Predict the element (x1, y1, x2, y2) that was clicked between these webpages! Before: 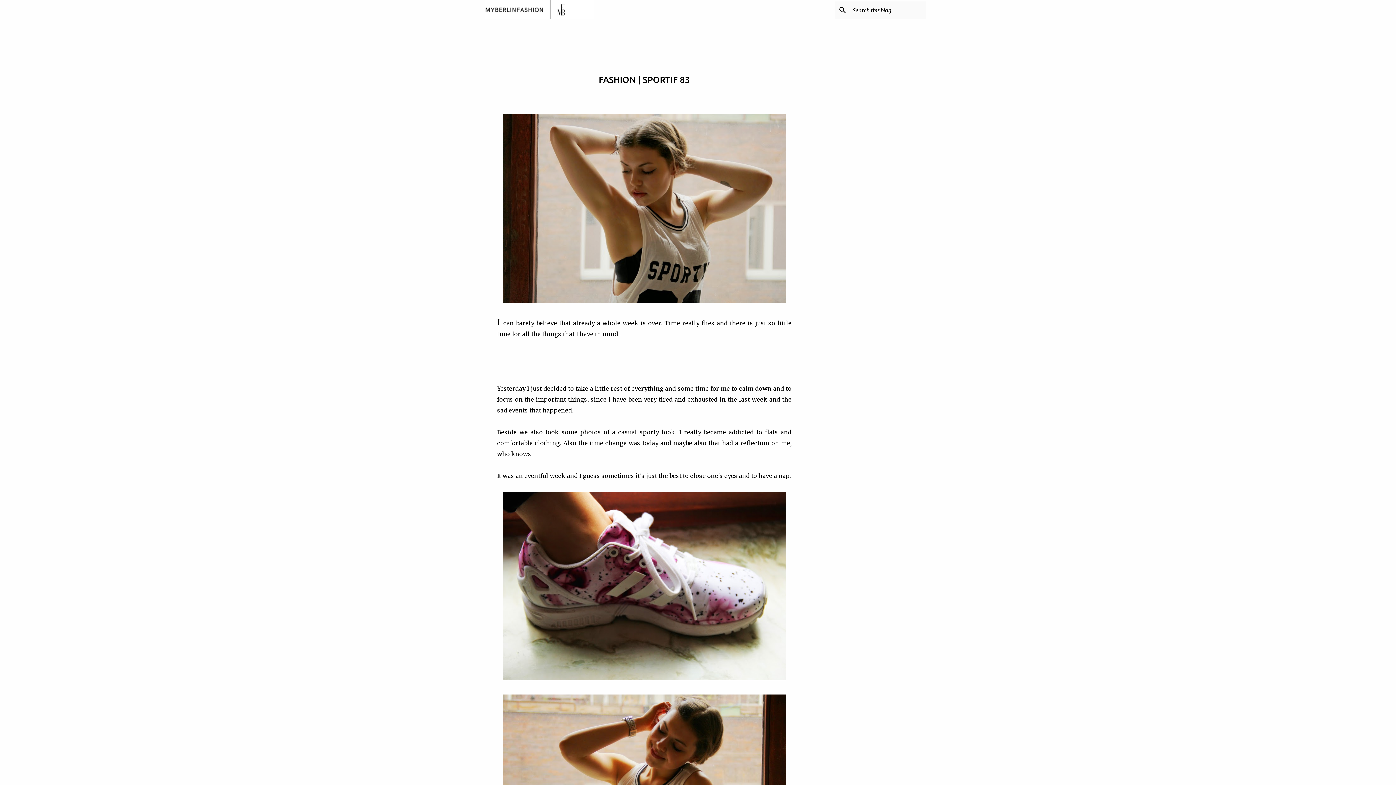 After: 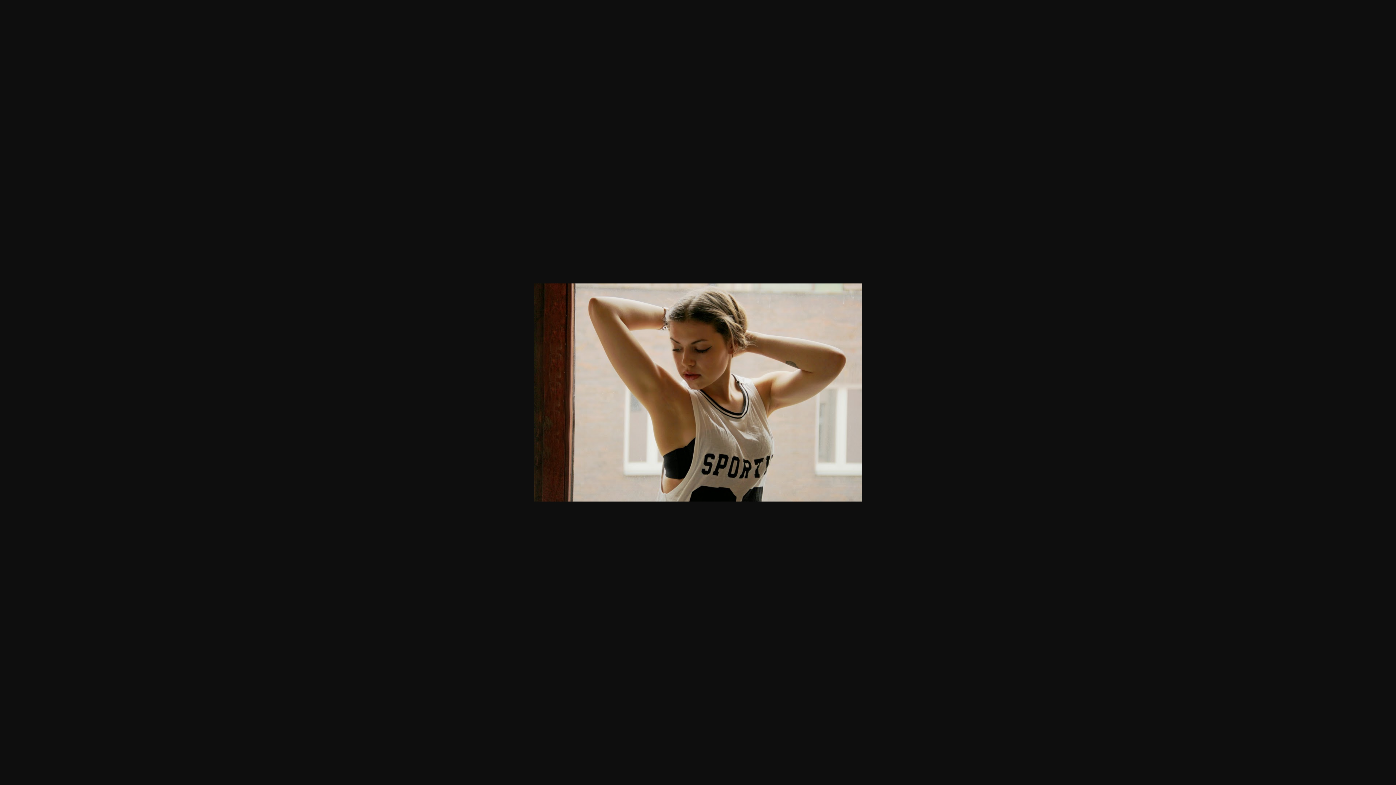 Action: bbox: (503, 114, 786, 306)